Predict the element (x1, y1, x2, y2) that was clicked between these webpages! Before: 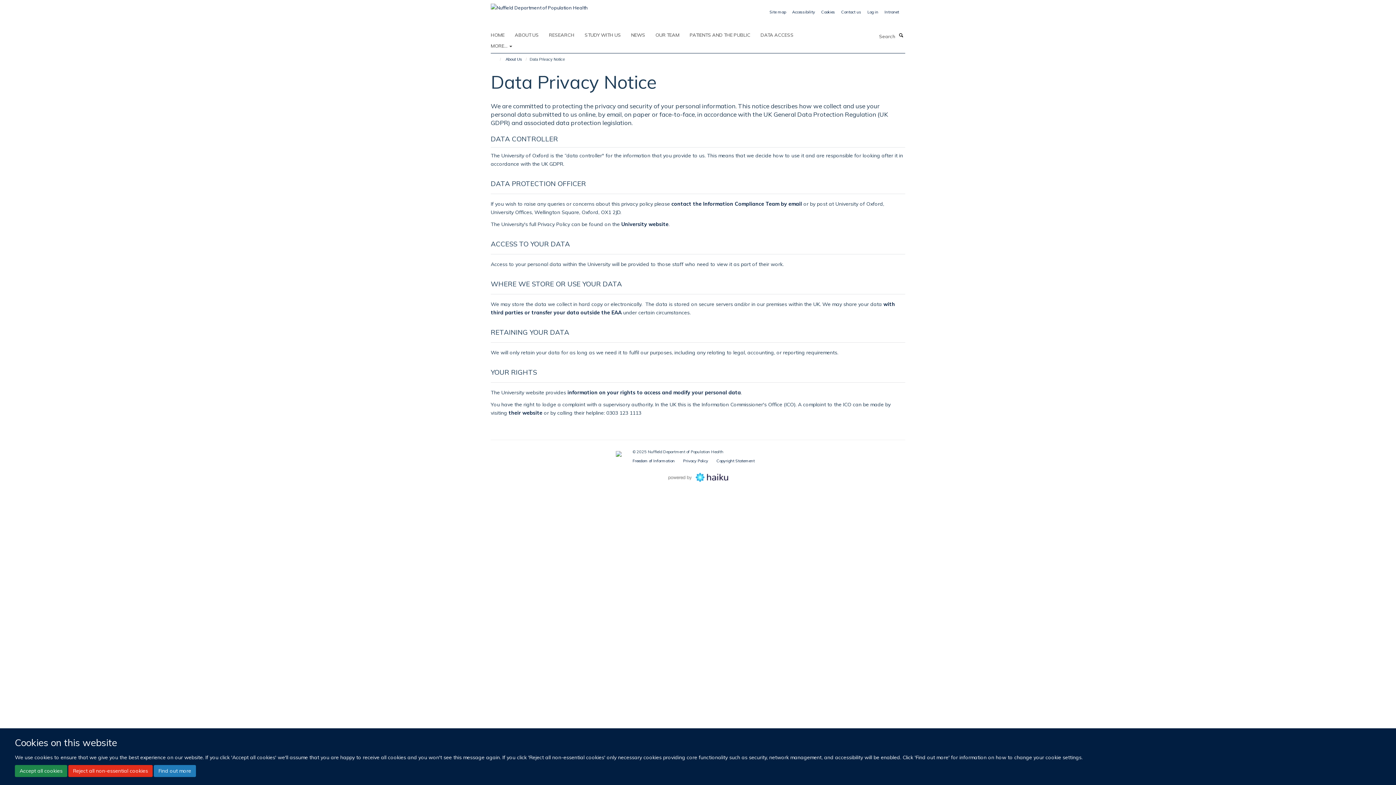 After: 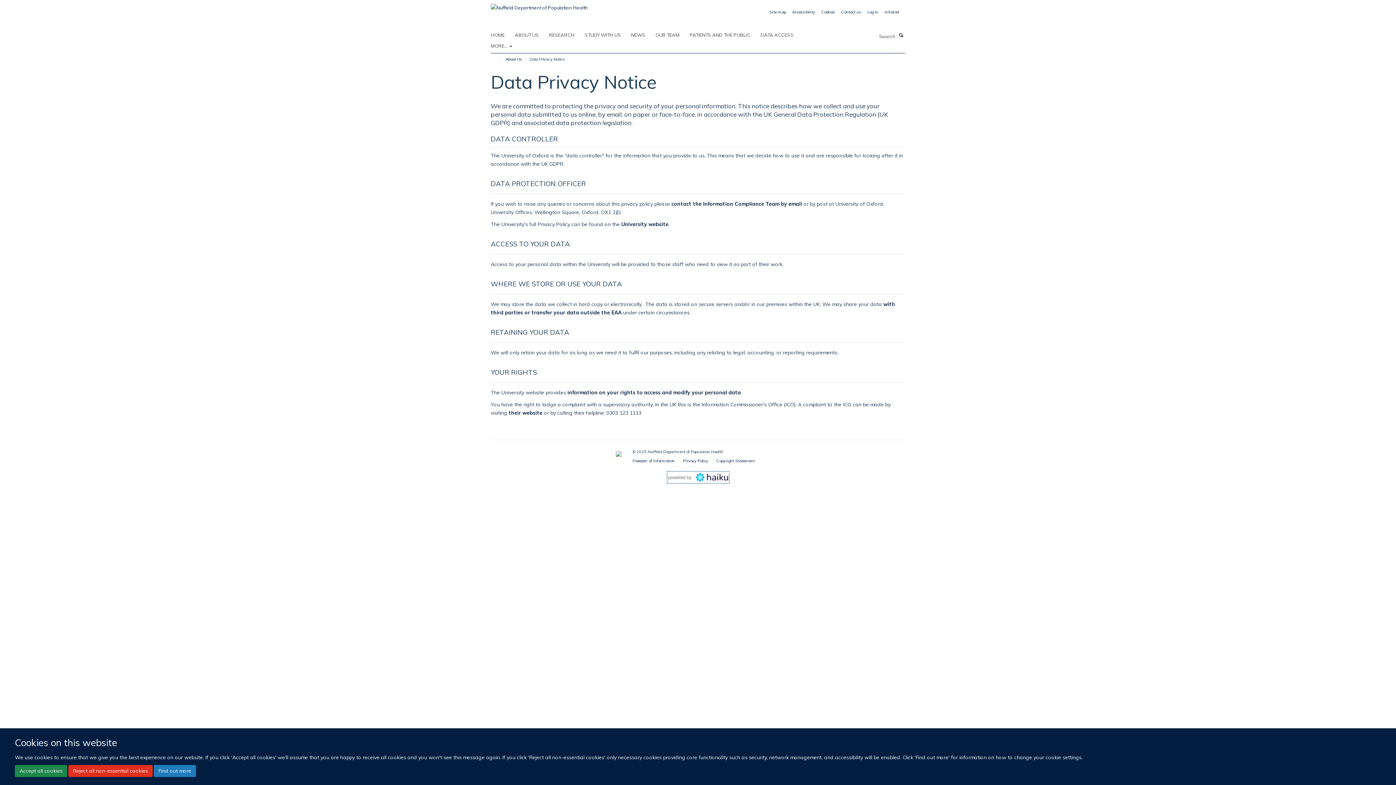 Action: bbox: (668, 474, 728, 479)